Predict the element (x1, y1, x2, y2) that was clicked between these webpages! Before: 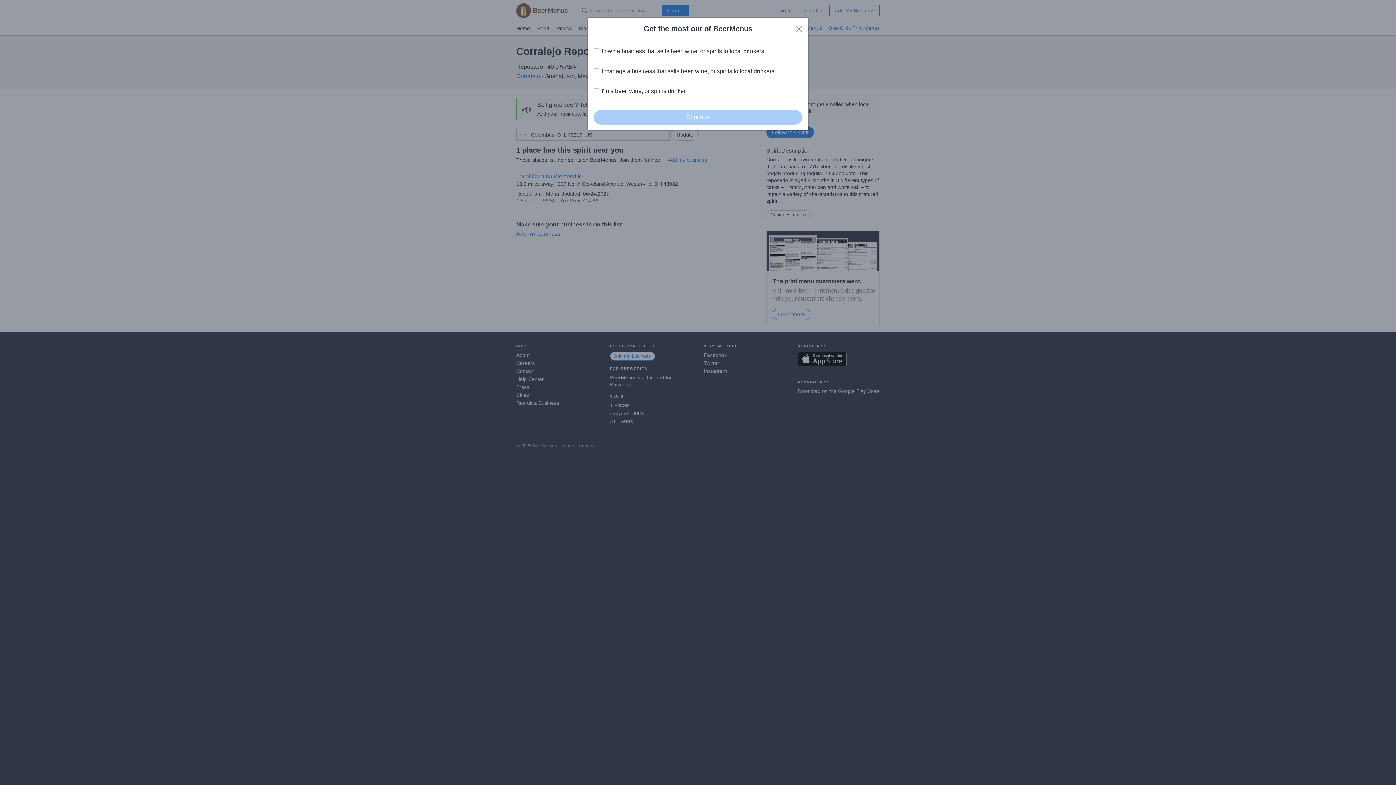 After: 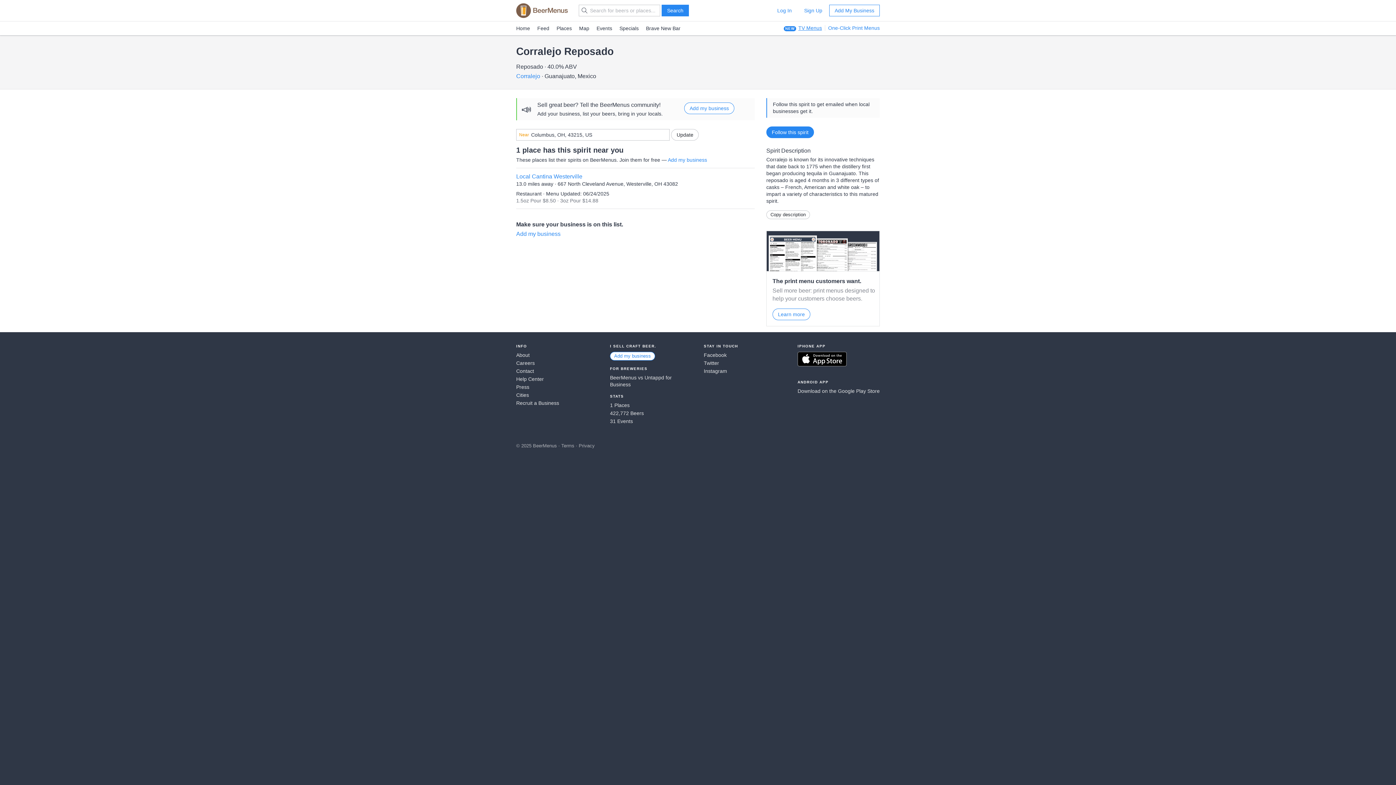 Action: bbox: (796, 25, 802, 32) label: Close